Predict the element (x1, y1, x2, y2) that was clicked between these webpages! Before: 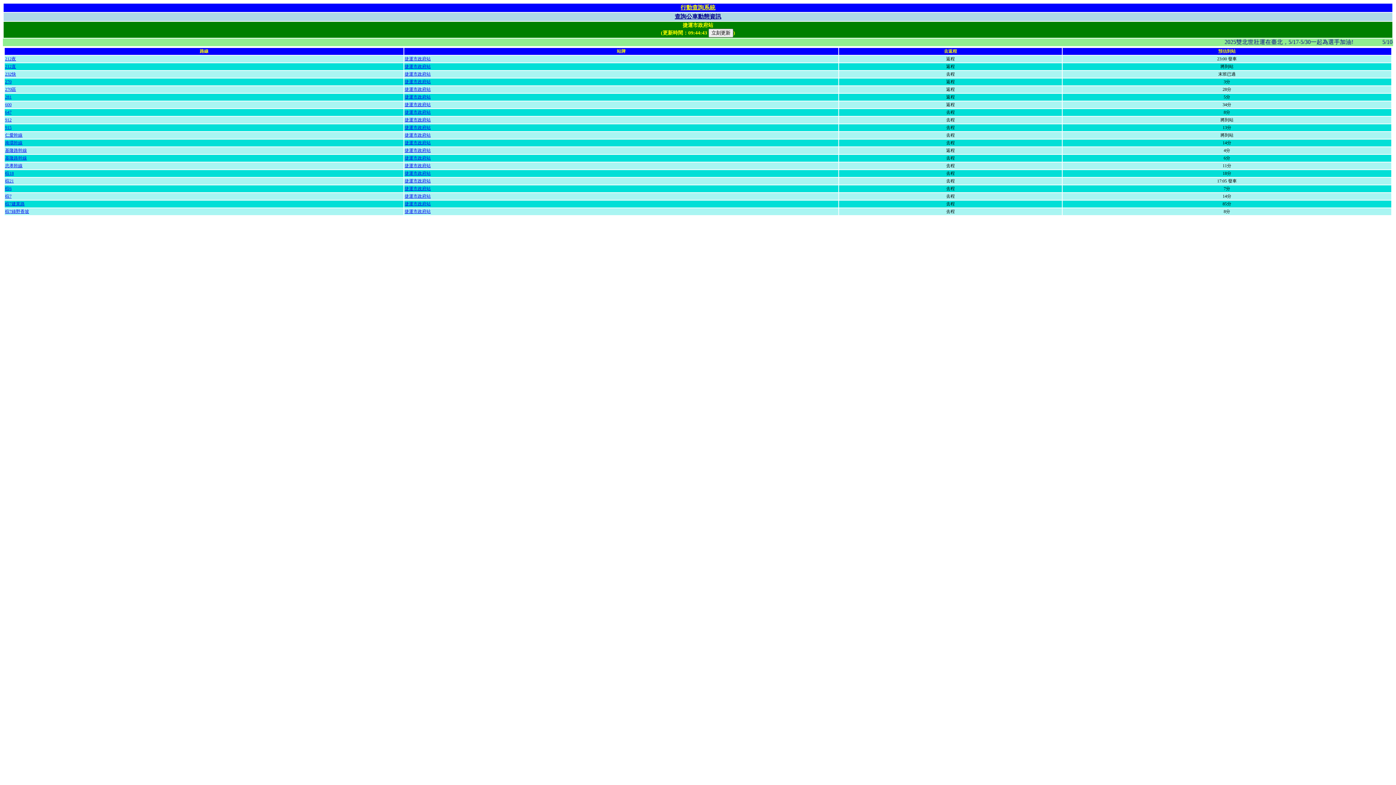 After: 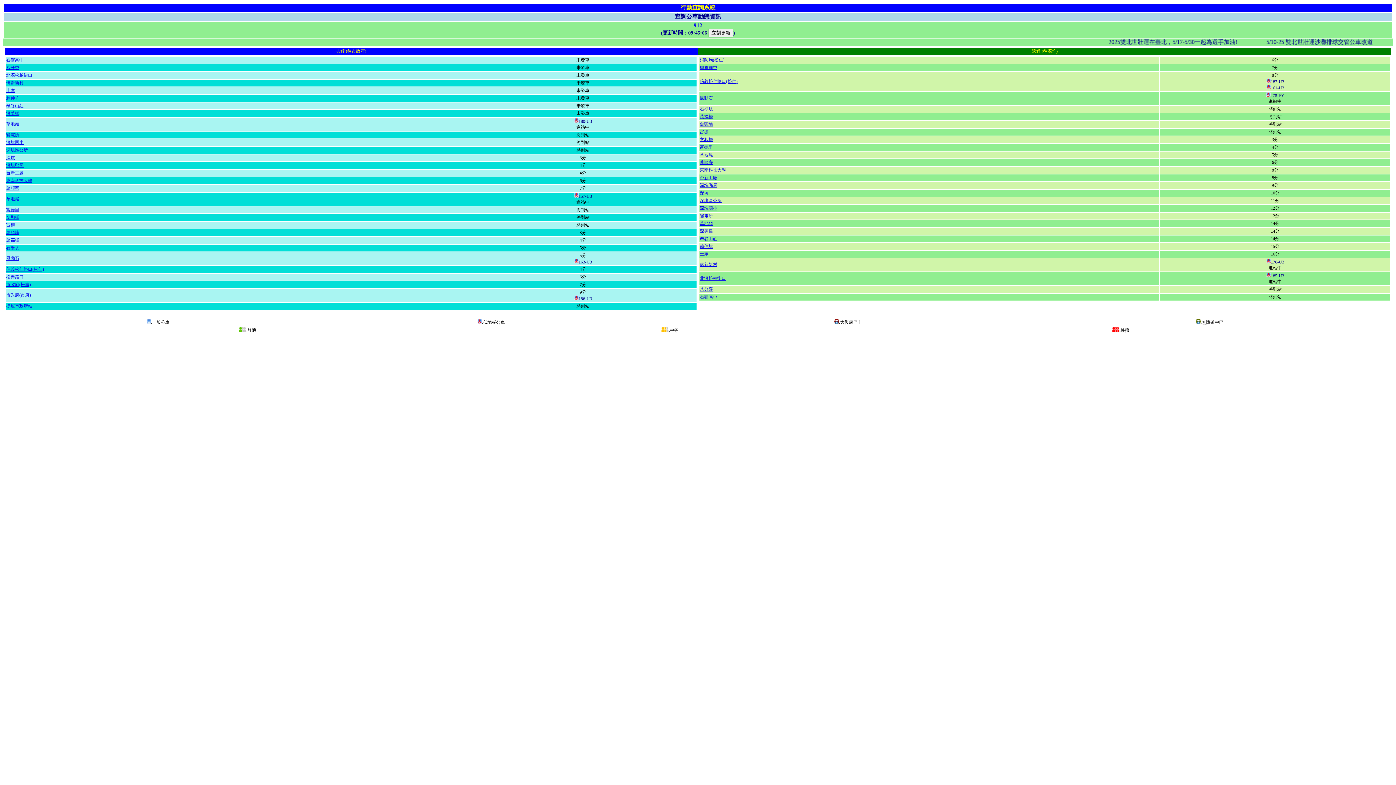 Action: bbox: (5, 117, 11, 122) label: 912